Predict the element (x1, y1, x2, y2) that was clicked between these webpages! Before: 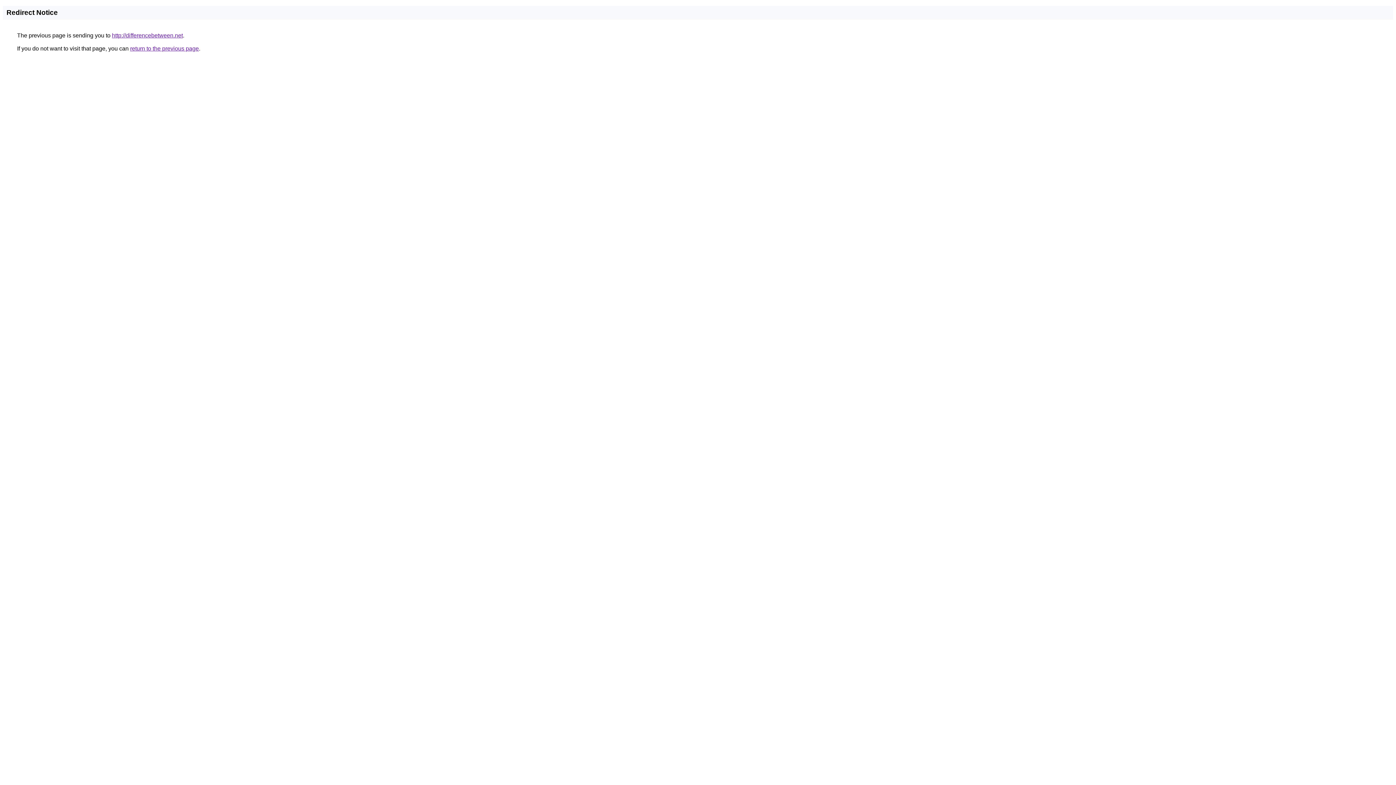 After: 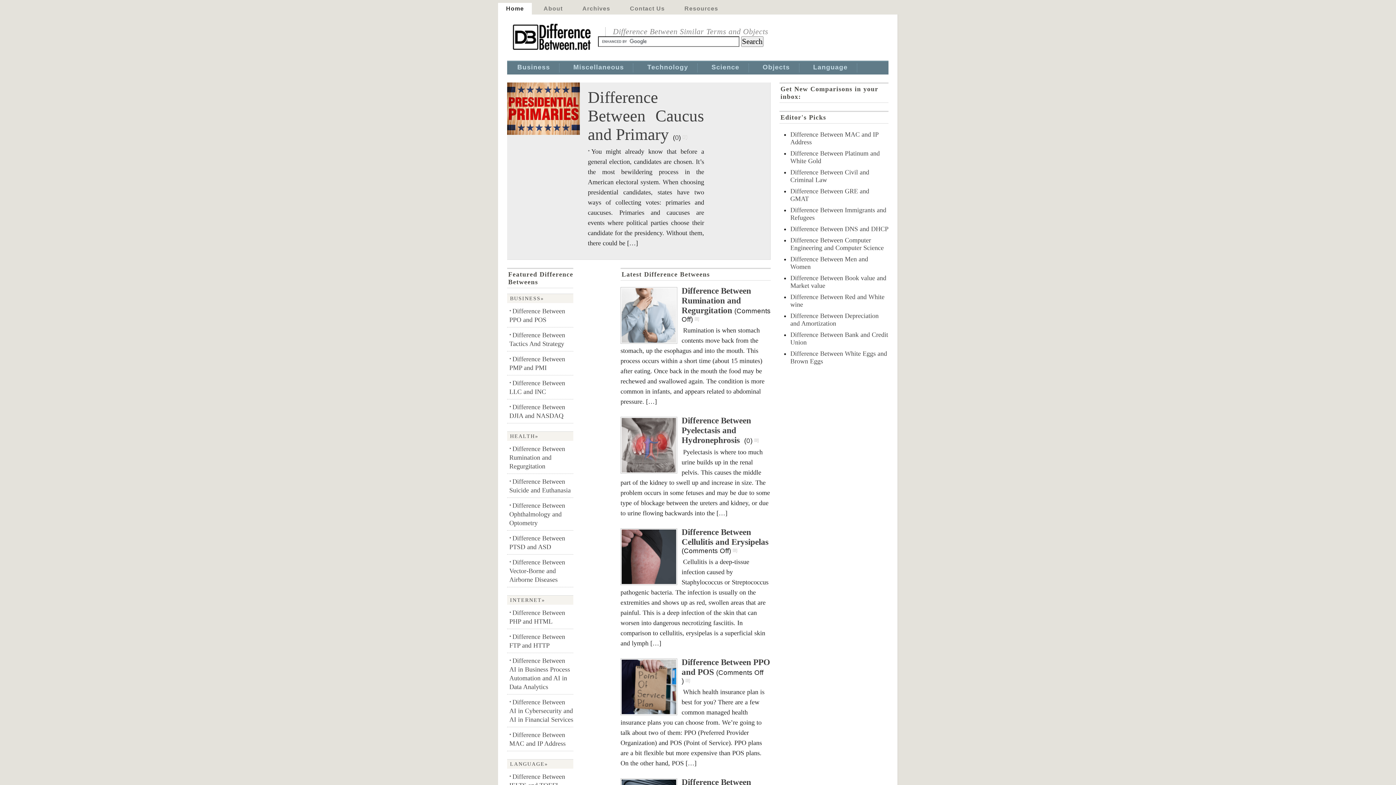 Action: label: http://differencebetween.net bbox: (112, 32, 182, 38)